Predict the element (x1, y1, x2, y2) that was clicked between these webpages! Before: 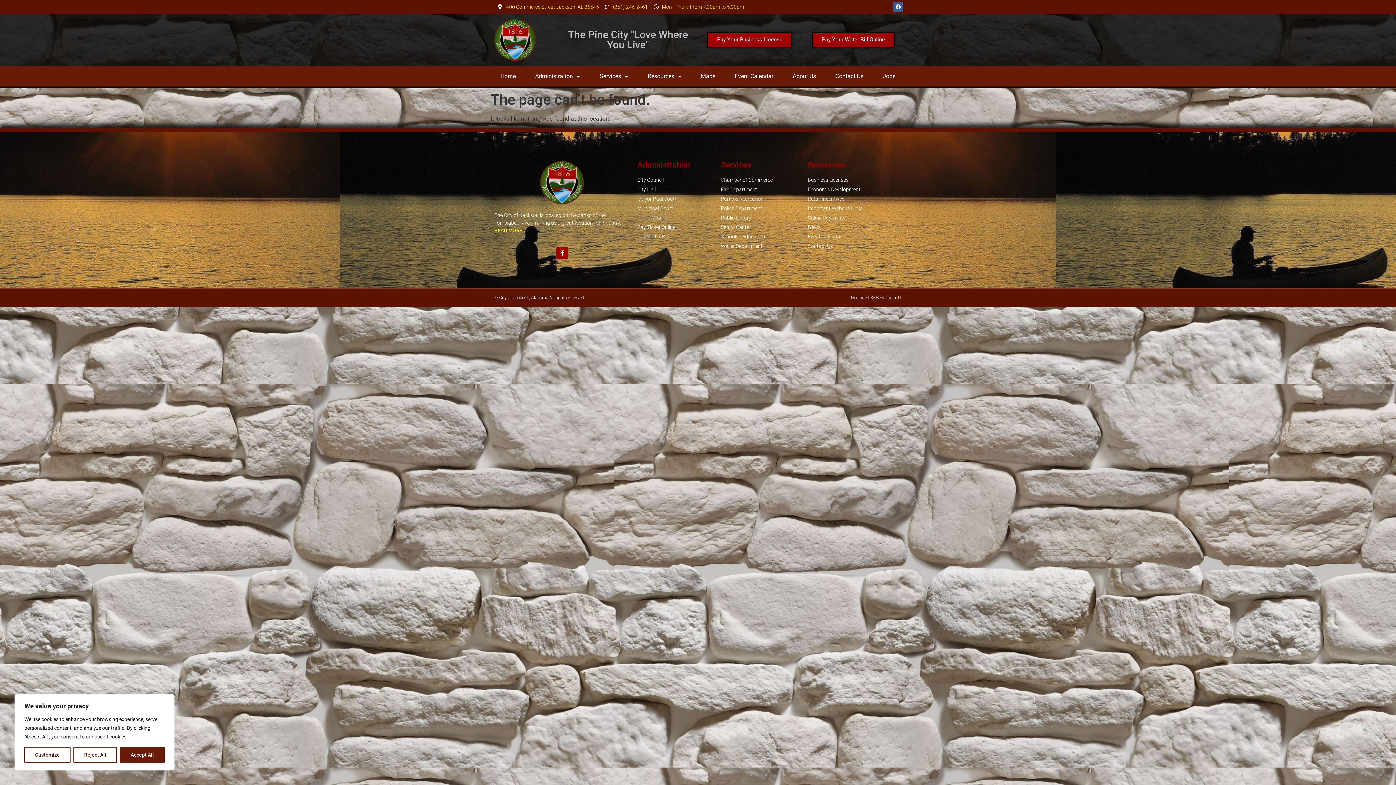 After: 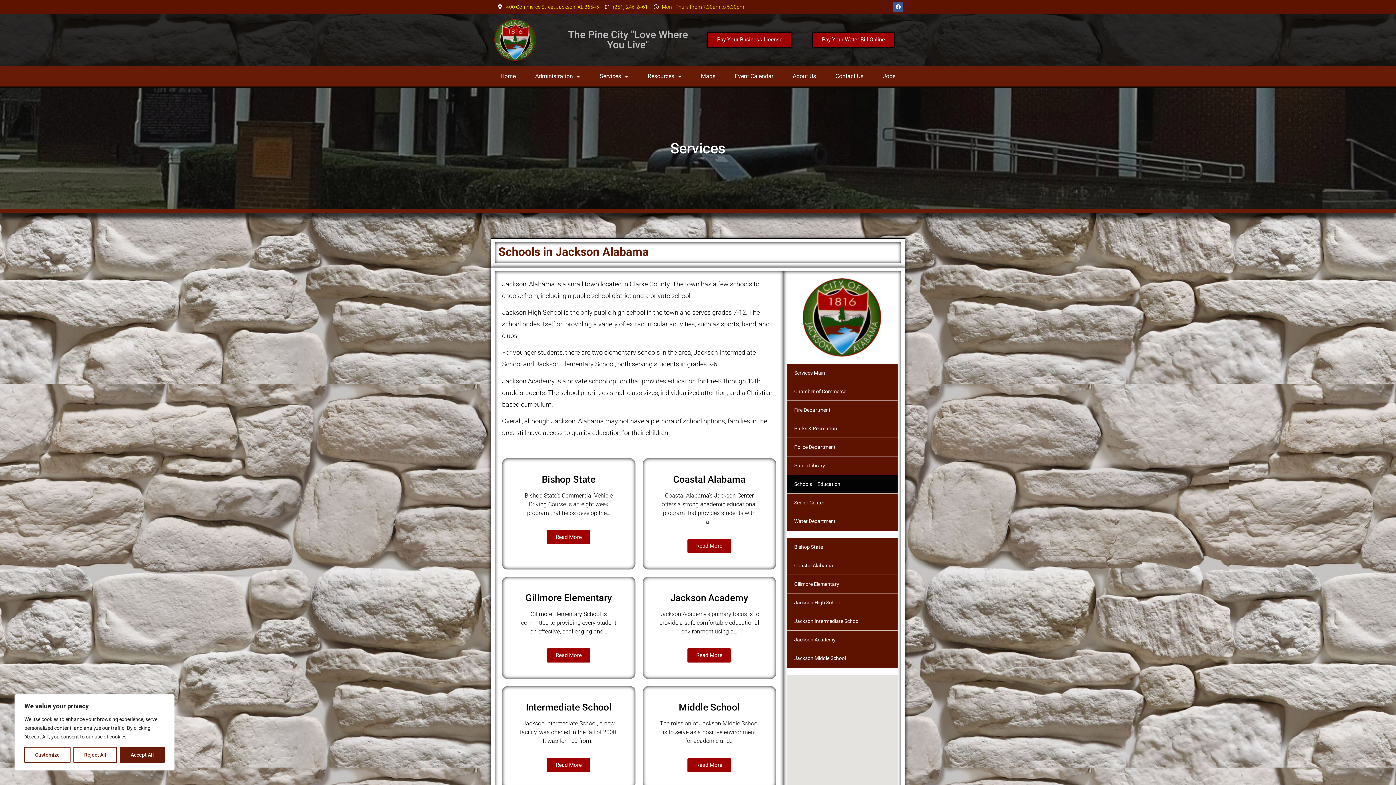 Action: bbox: (720, 233, 800, 240) label: Schools - Education